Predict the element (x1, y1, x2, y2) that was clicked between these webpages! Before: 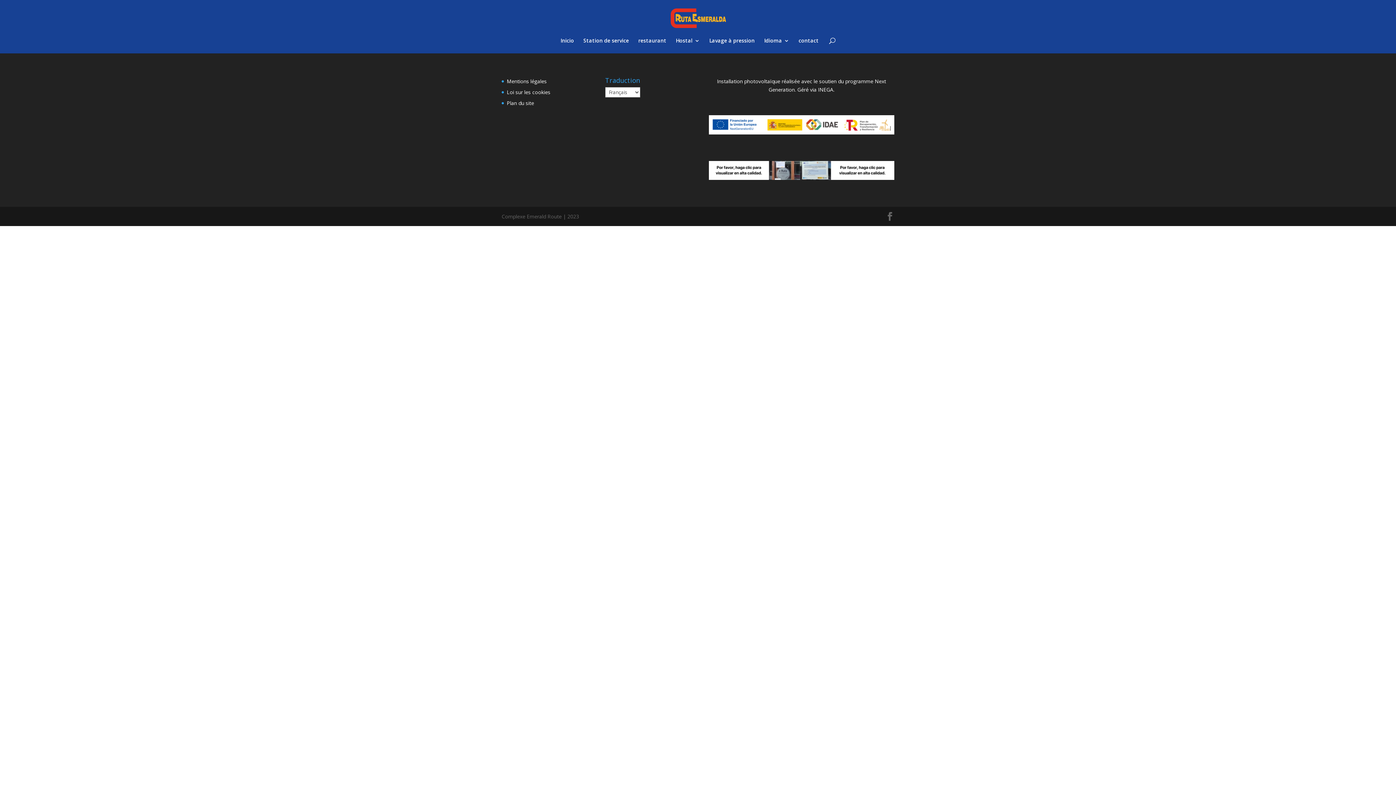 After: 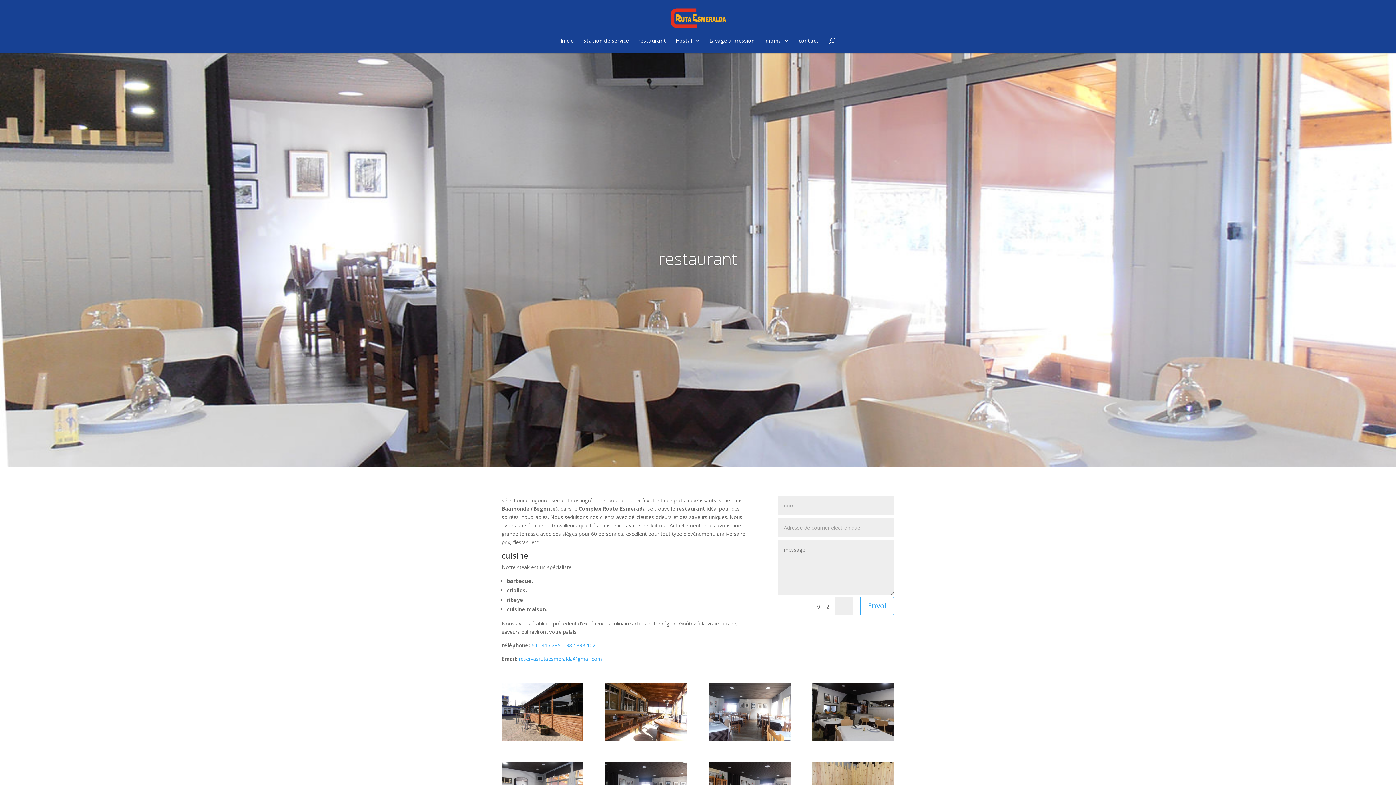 Action: bbox: (638, 38, 666, 53) label: restaurant